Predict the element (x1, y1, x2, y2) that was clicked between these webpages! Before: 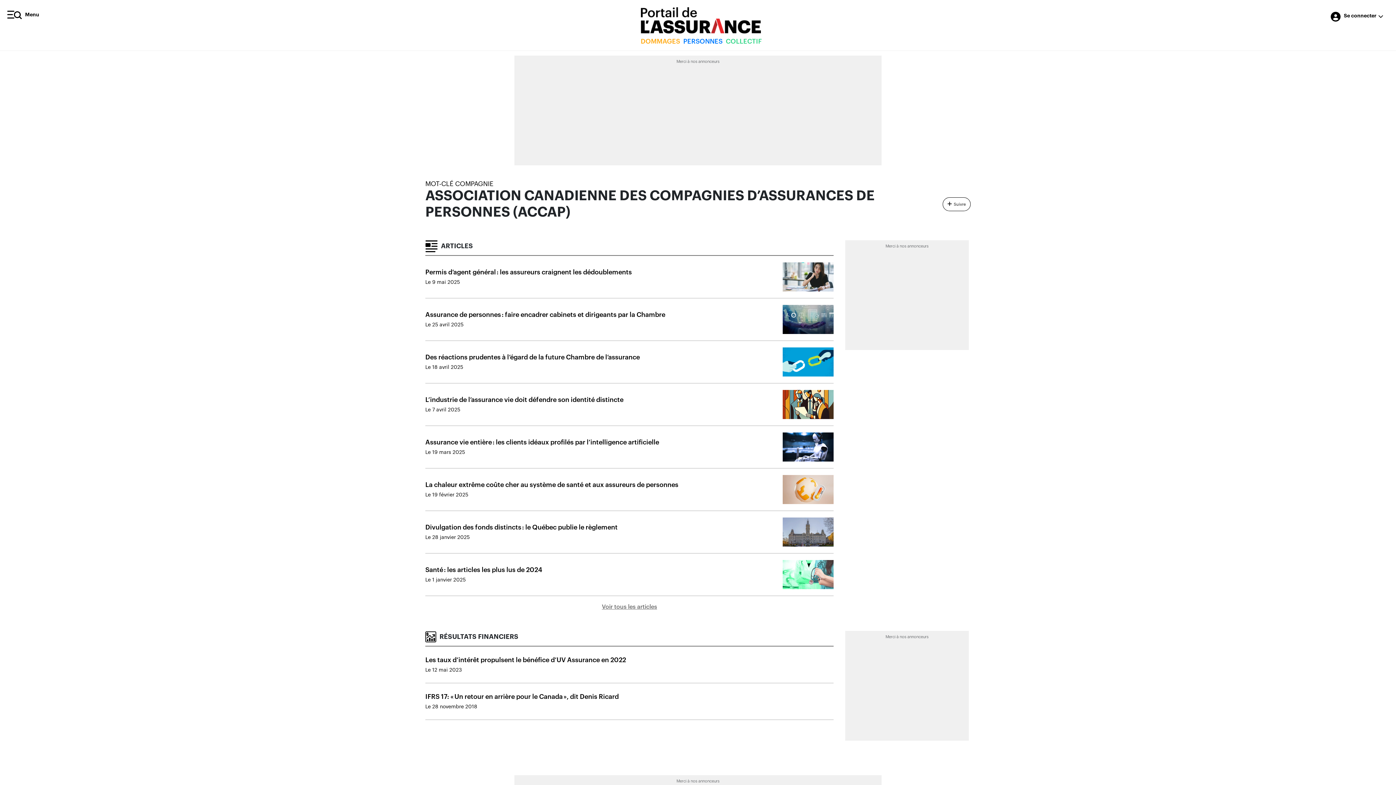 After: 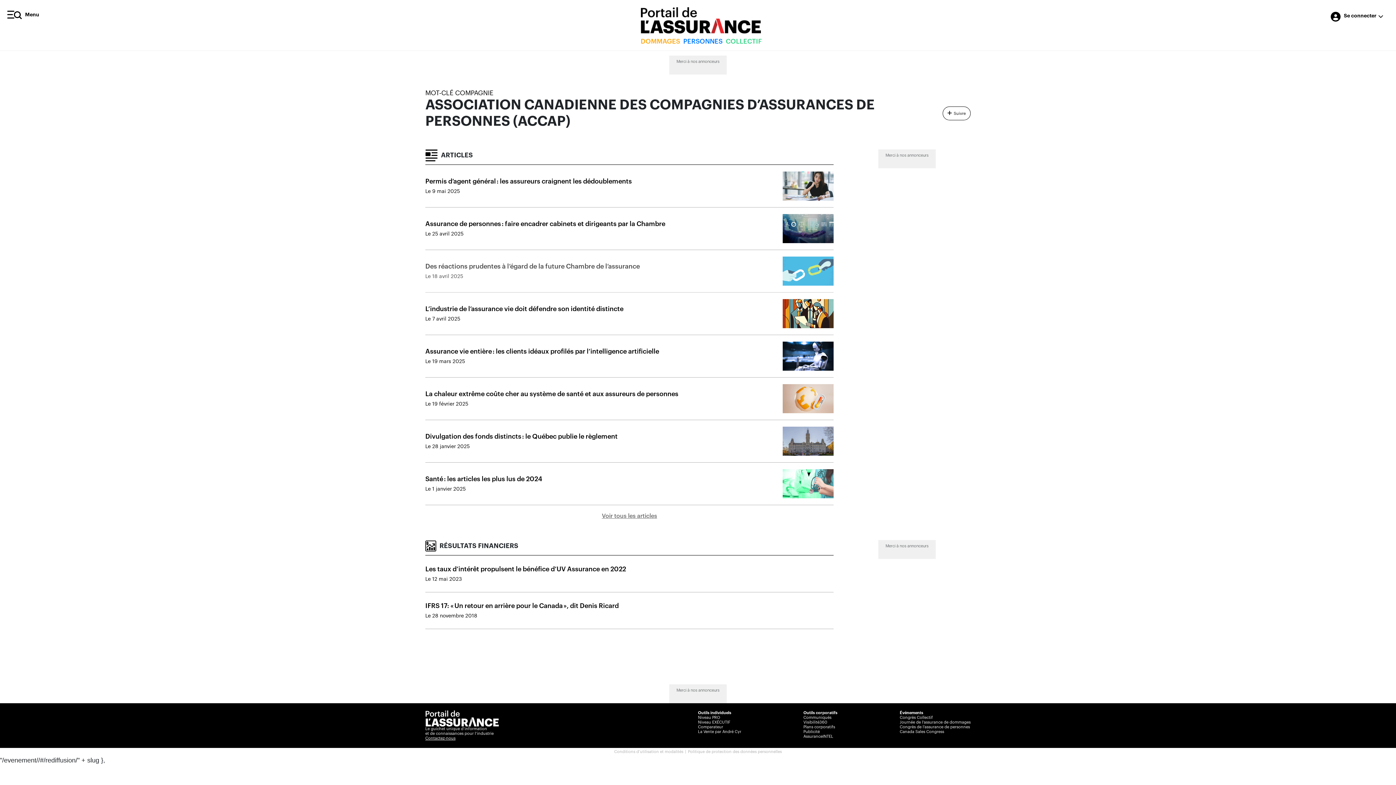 Action: label: Des réactions prudentes à l’égard de la future Chambre de l’assurance
Le 18 avril 2025 bbox: (425, 341, 833, 383)